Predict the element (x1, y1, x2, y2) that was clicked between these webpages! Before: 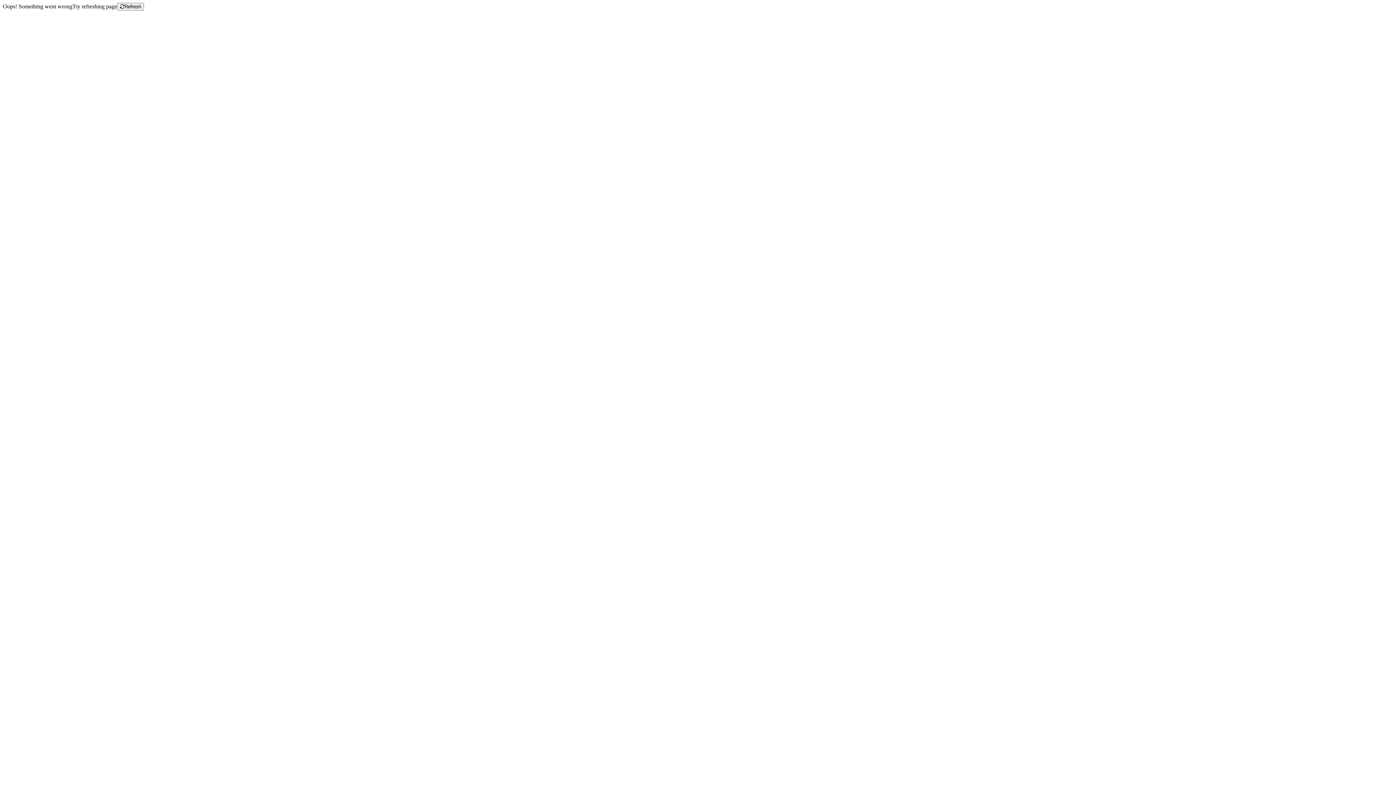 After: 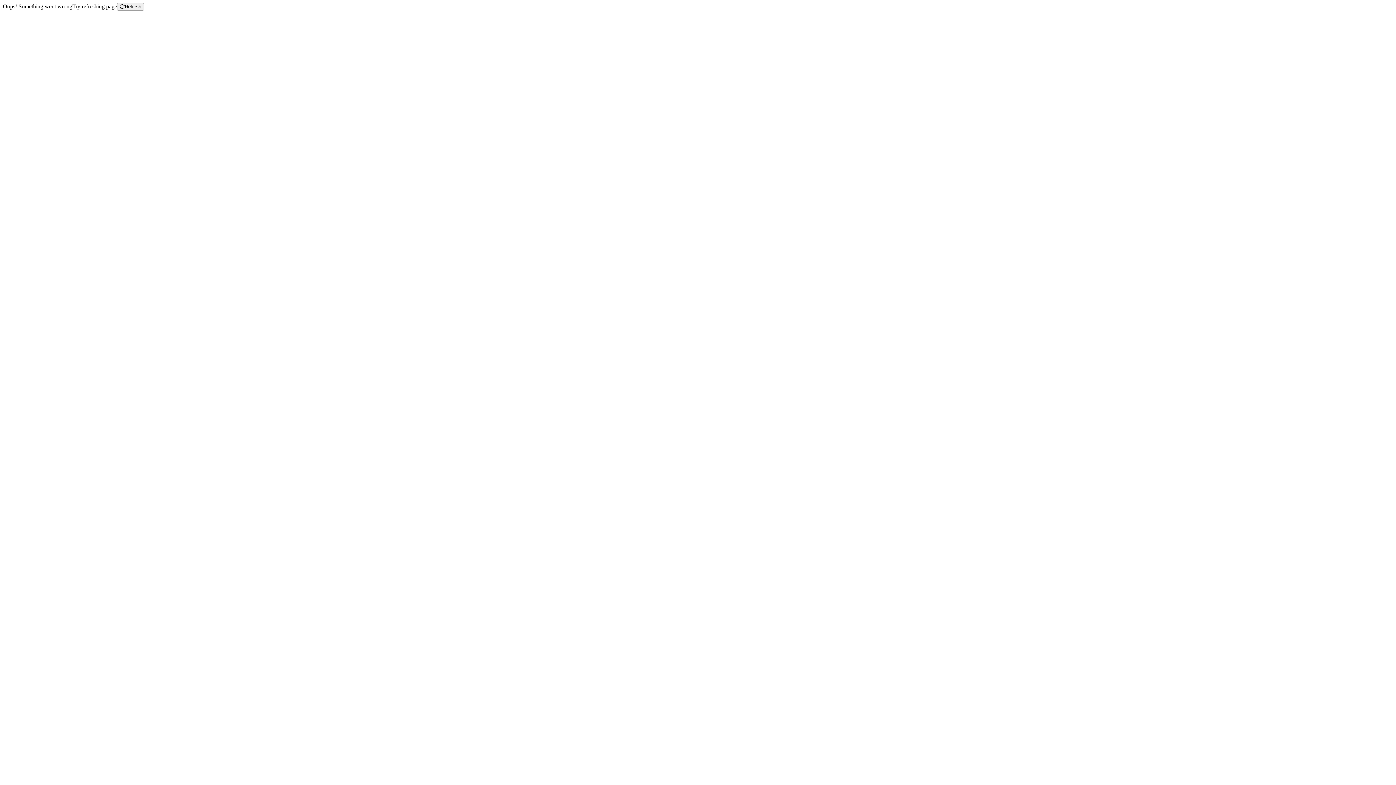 Action: label: Refresh bbox: (117, 2, 144, 10)